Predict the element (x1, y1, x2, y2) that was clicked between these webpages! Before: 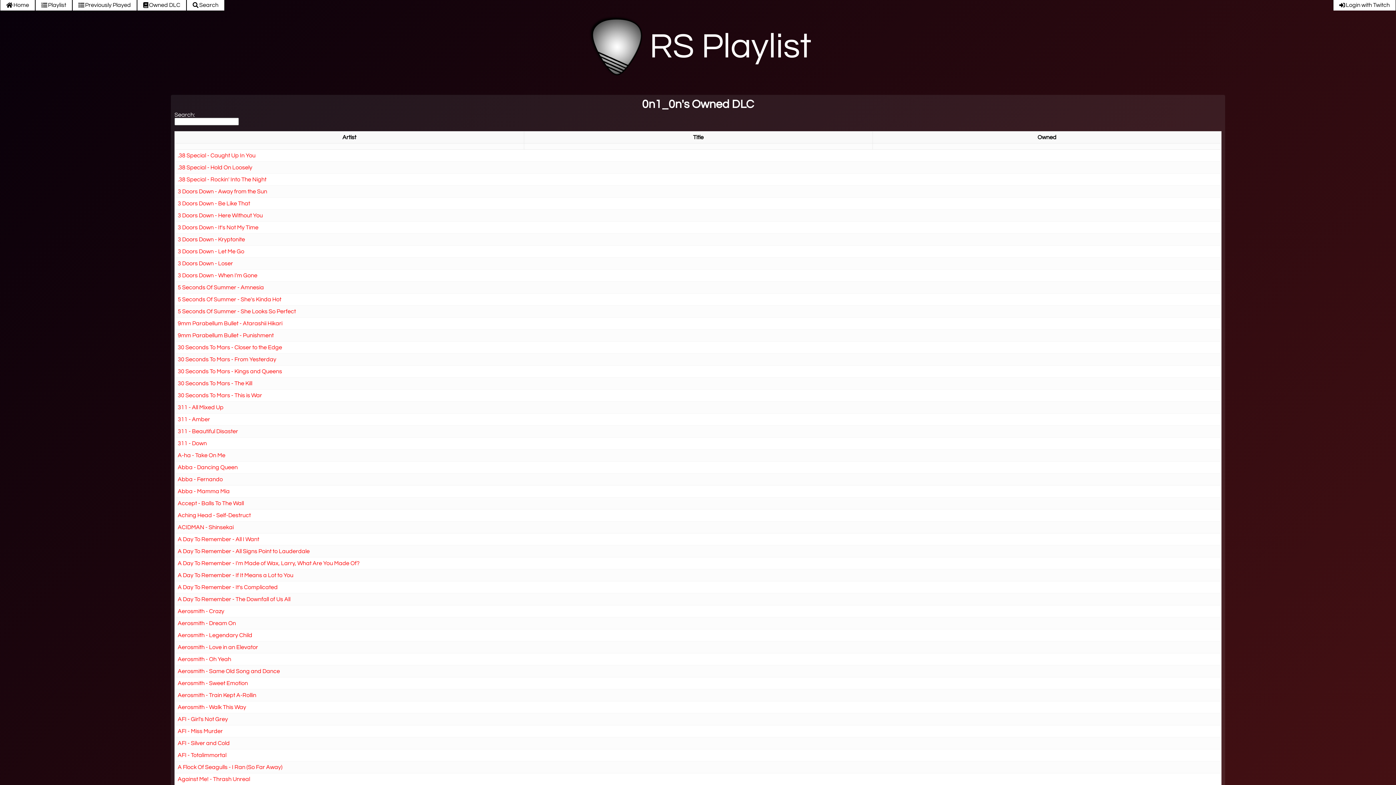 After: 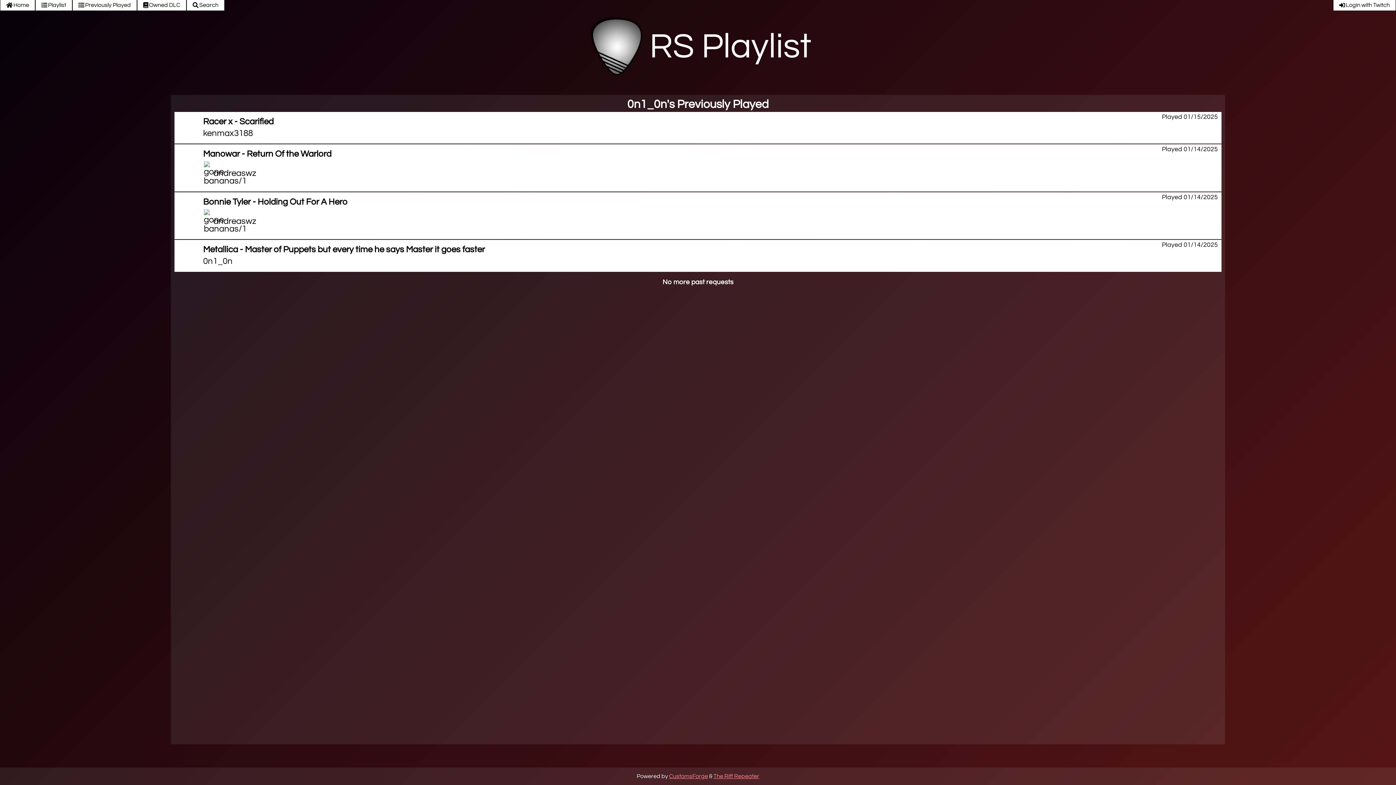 Action: bbox: (72, 0, 137, 10) label: Previously Played